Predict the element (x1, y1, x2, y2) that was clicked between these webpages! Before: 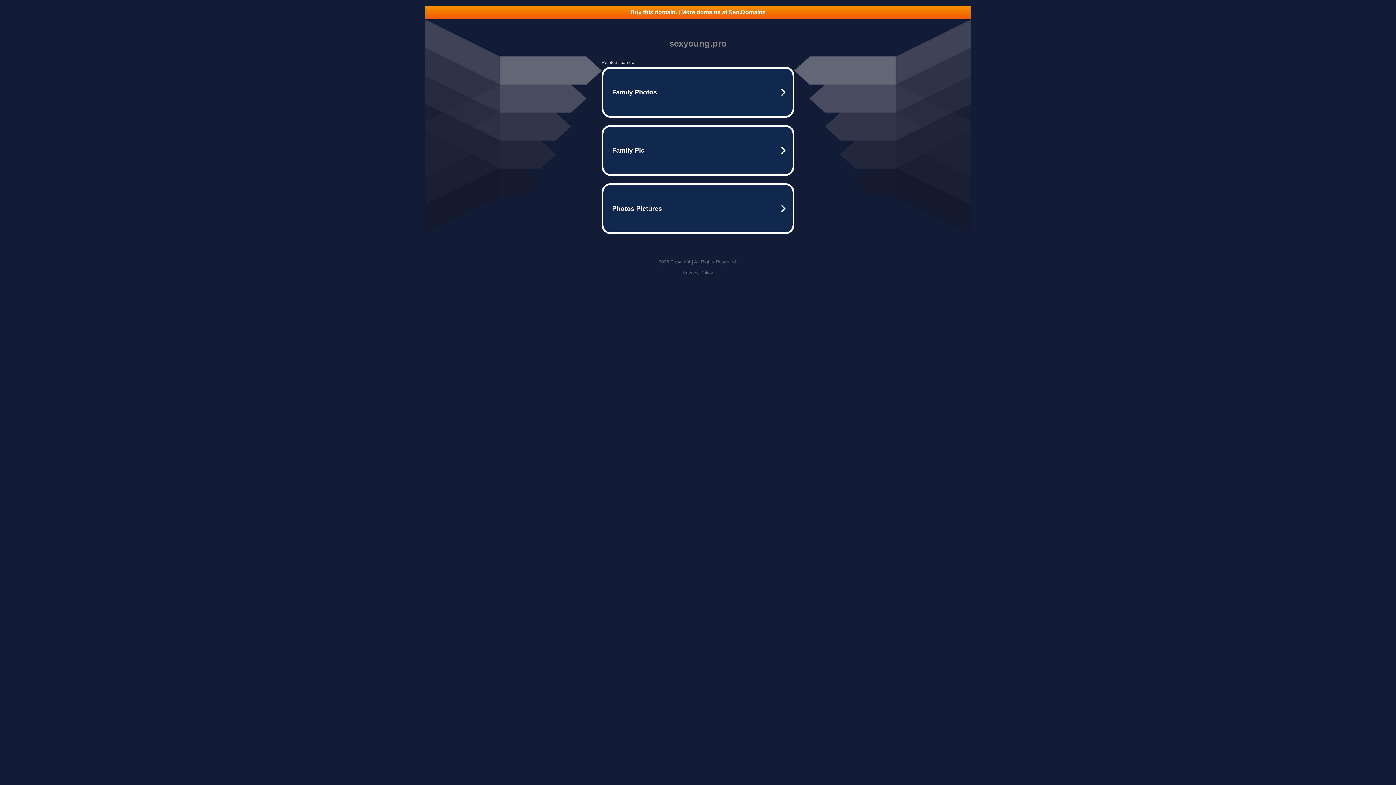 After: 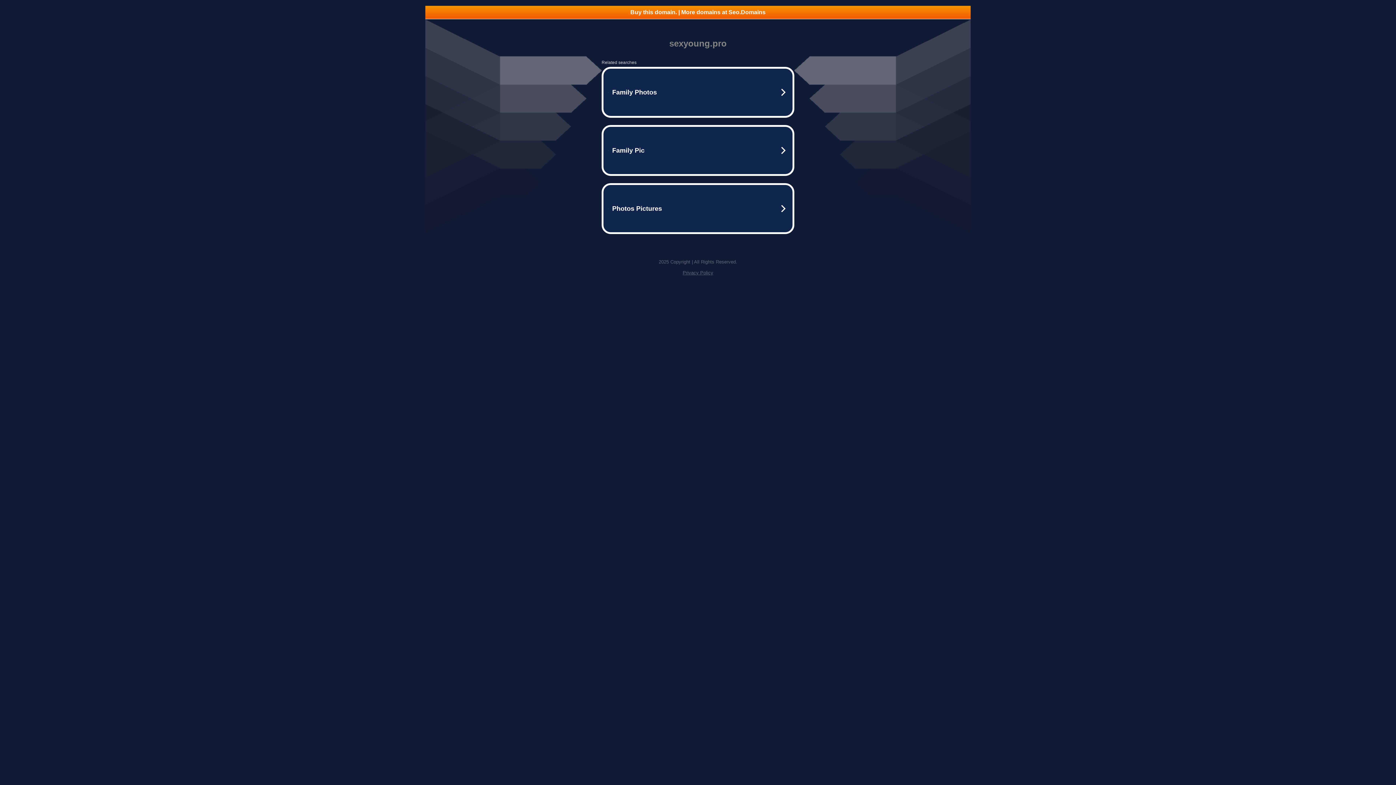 Action: label: Buy this domain. | More domains at Seo.Domains bbox: (425, 5, 970, 18)